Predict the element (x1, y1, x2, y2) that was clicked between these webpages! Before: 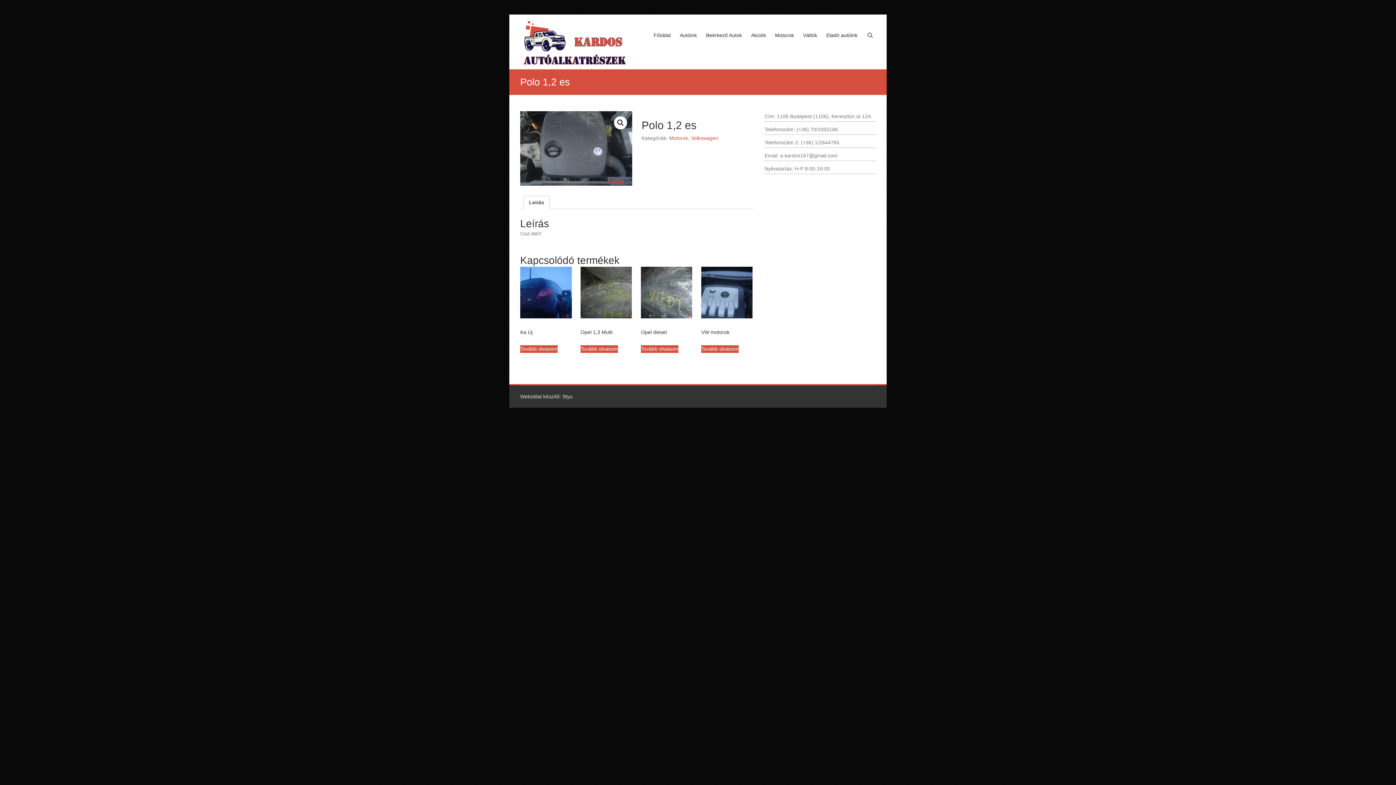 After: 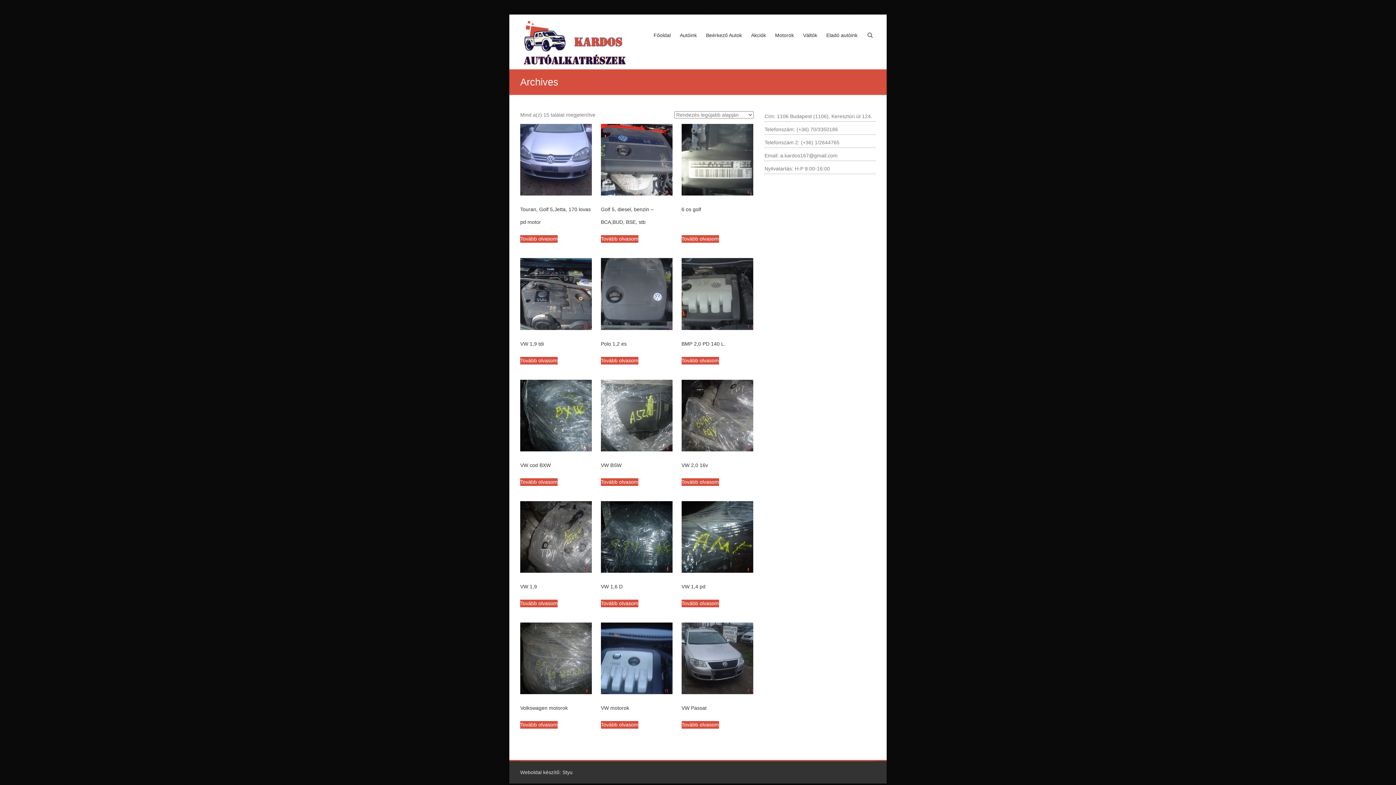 Action: label: Volkswagen bbox: (691, 135, 718, 141)